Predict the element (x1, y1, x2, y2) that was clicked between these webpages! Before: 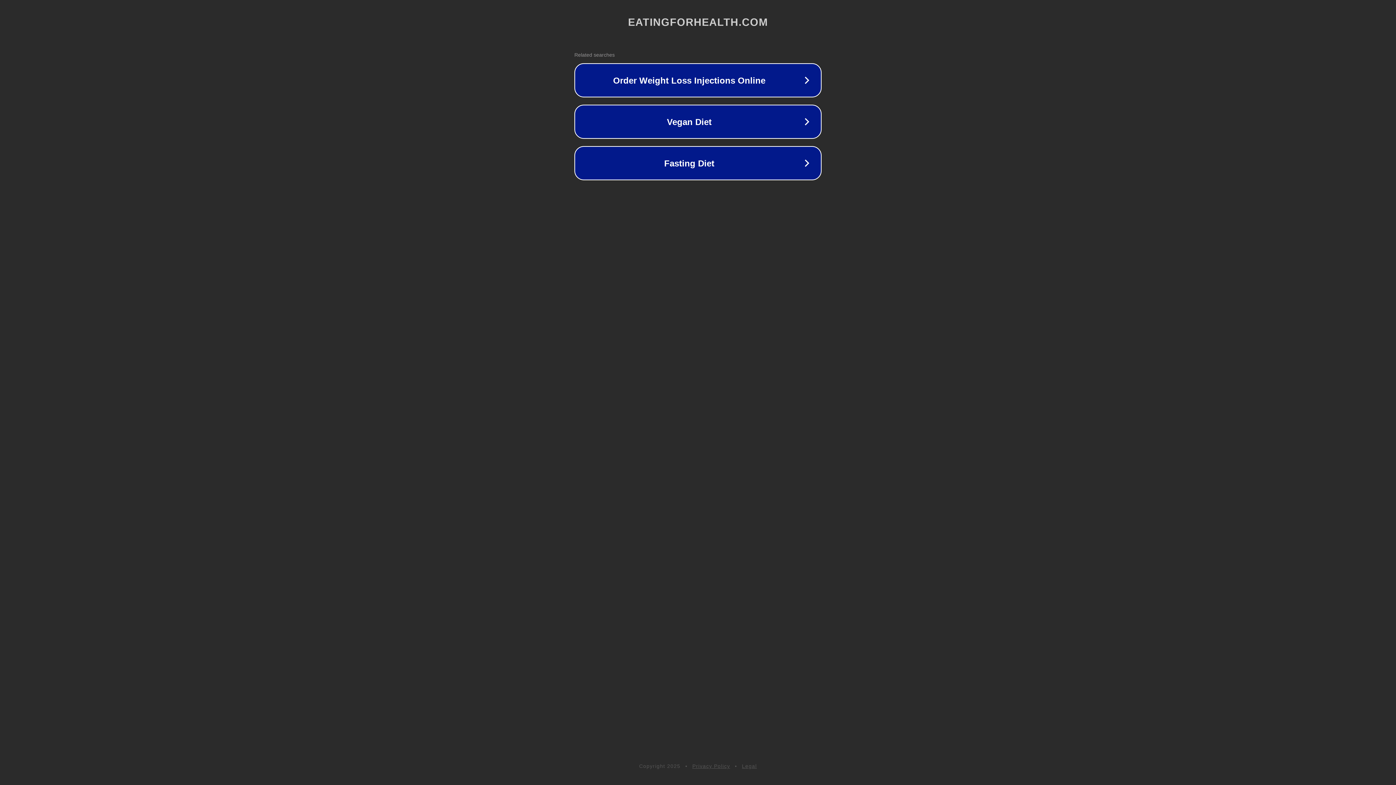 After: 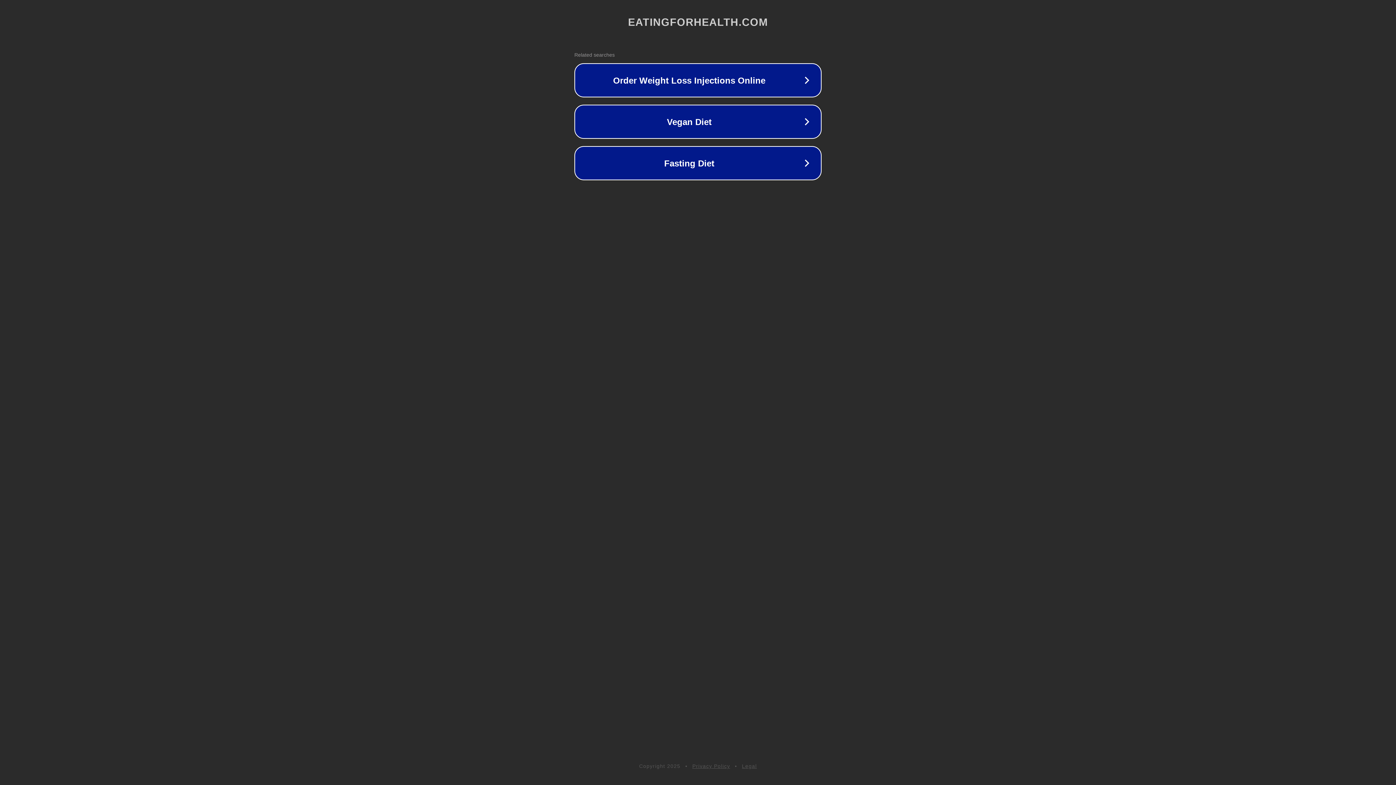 Action: bbox: (742, 763, 757, 769) label: Legal